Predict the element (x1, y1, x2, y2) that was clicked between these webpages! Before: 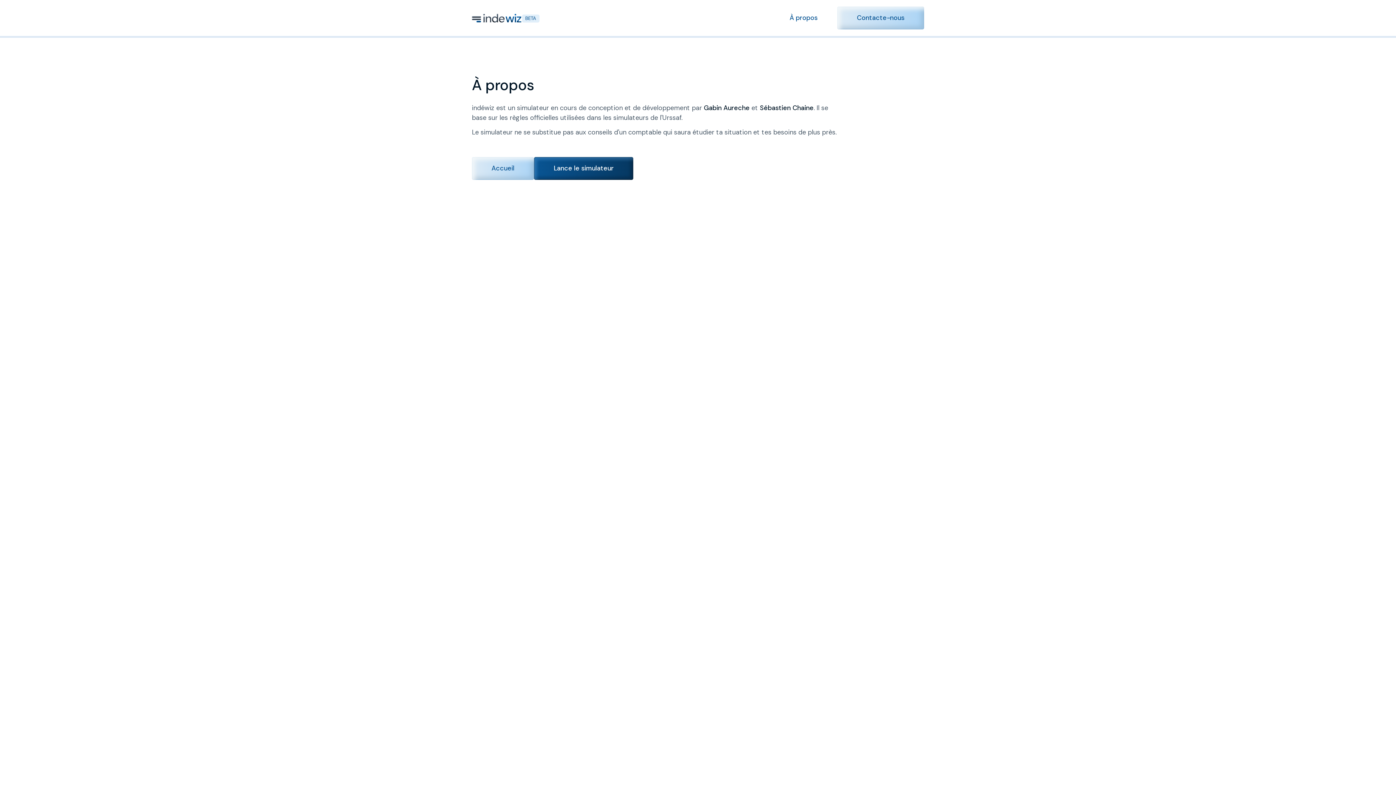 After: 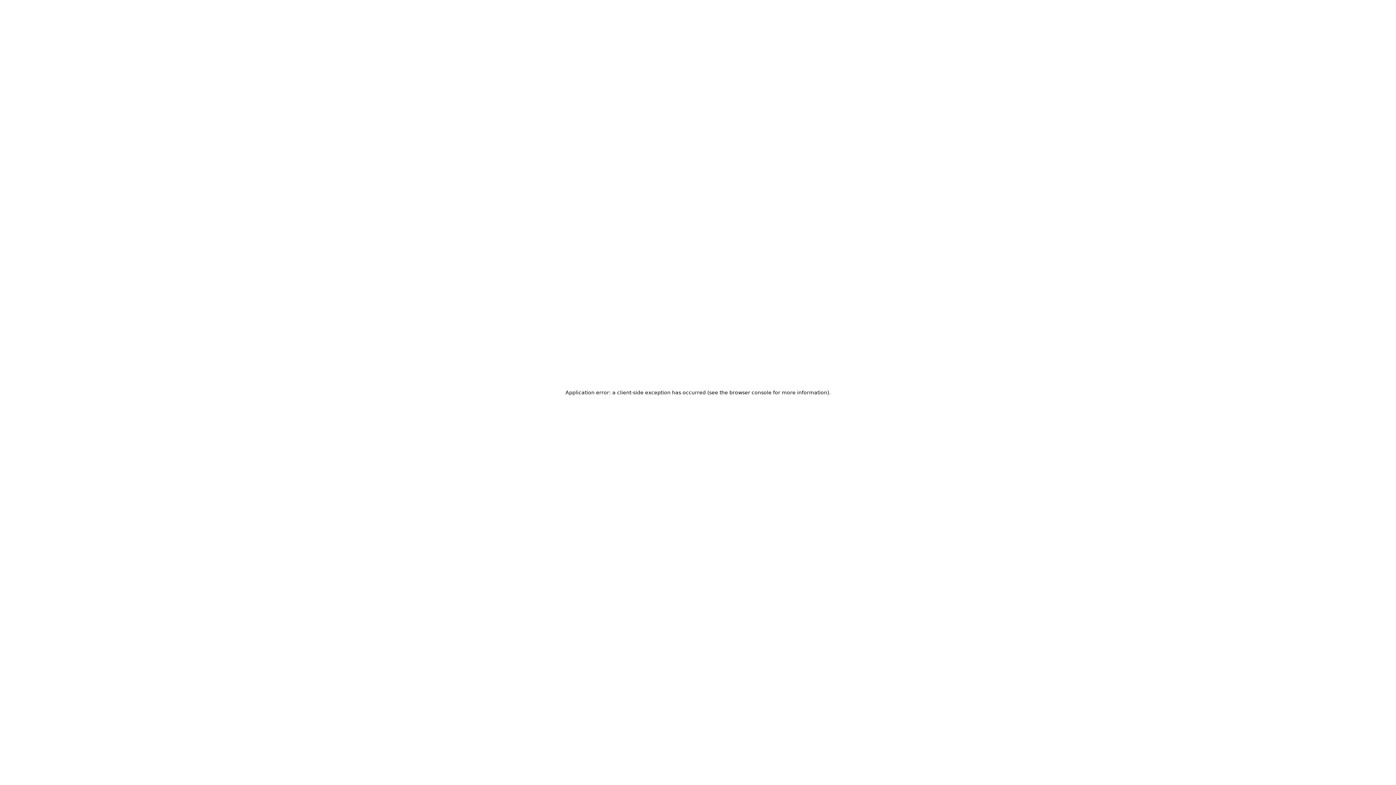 Action: bbox: (534, 157, 633, 180) label: Lance le simulateur